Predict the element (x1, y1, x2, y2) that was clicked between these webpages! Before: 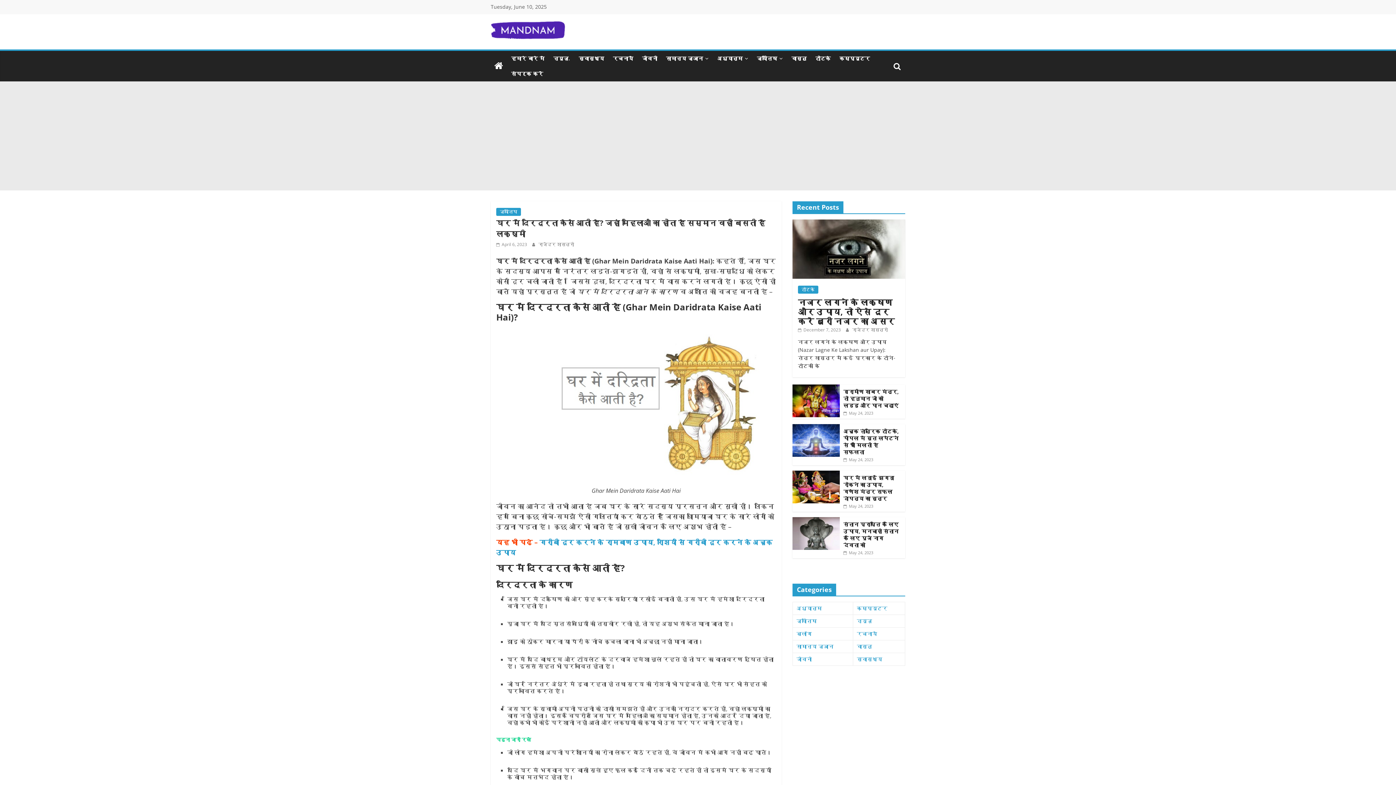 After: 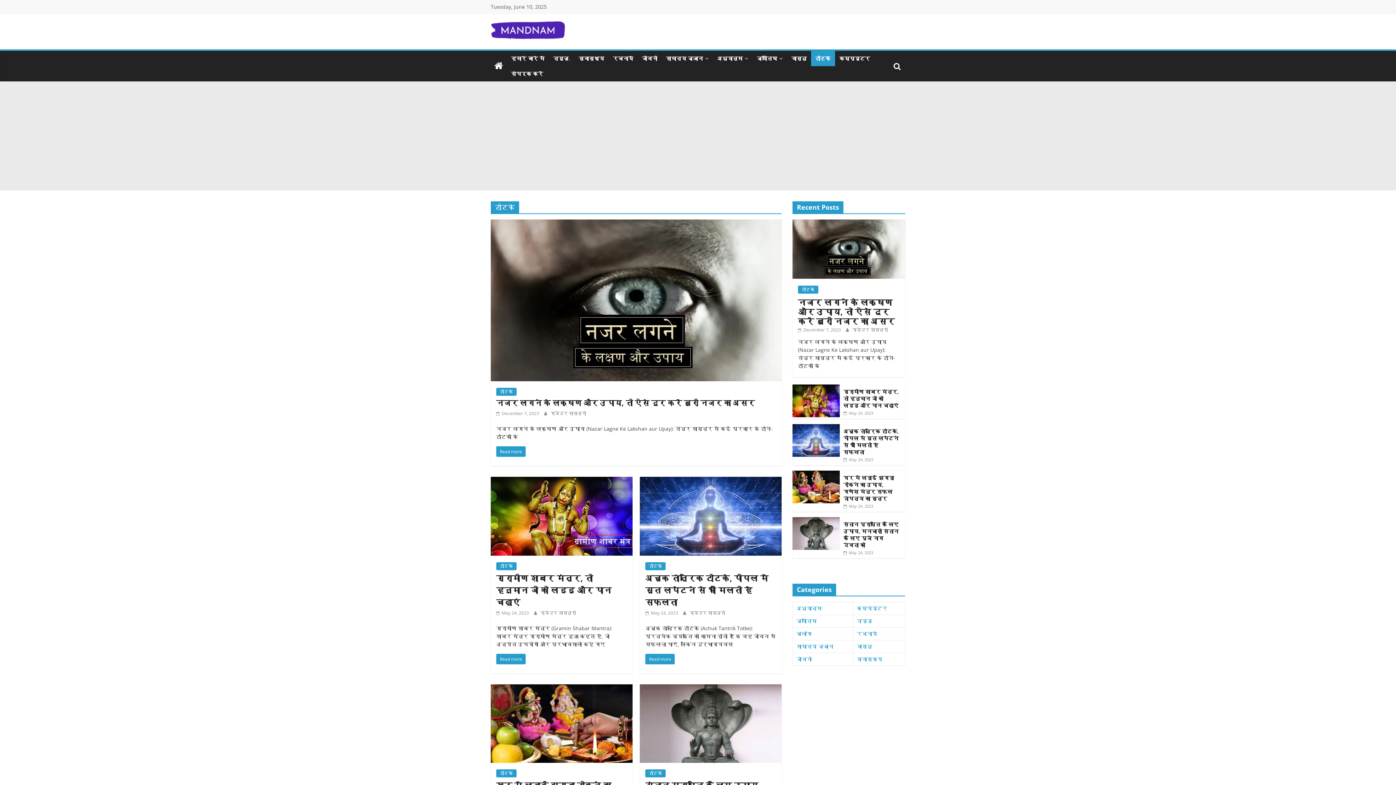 Action: bbox: (798, 285, 818, 293) label: टोटके